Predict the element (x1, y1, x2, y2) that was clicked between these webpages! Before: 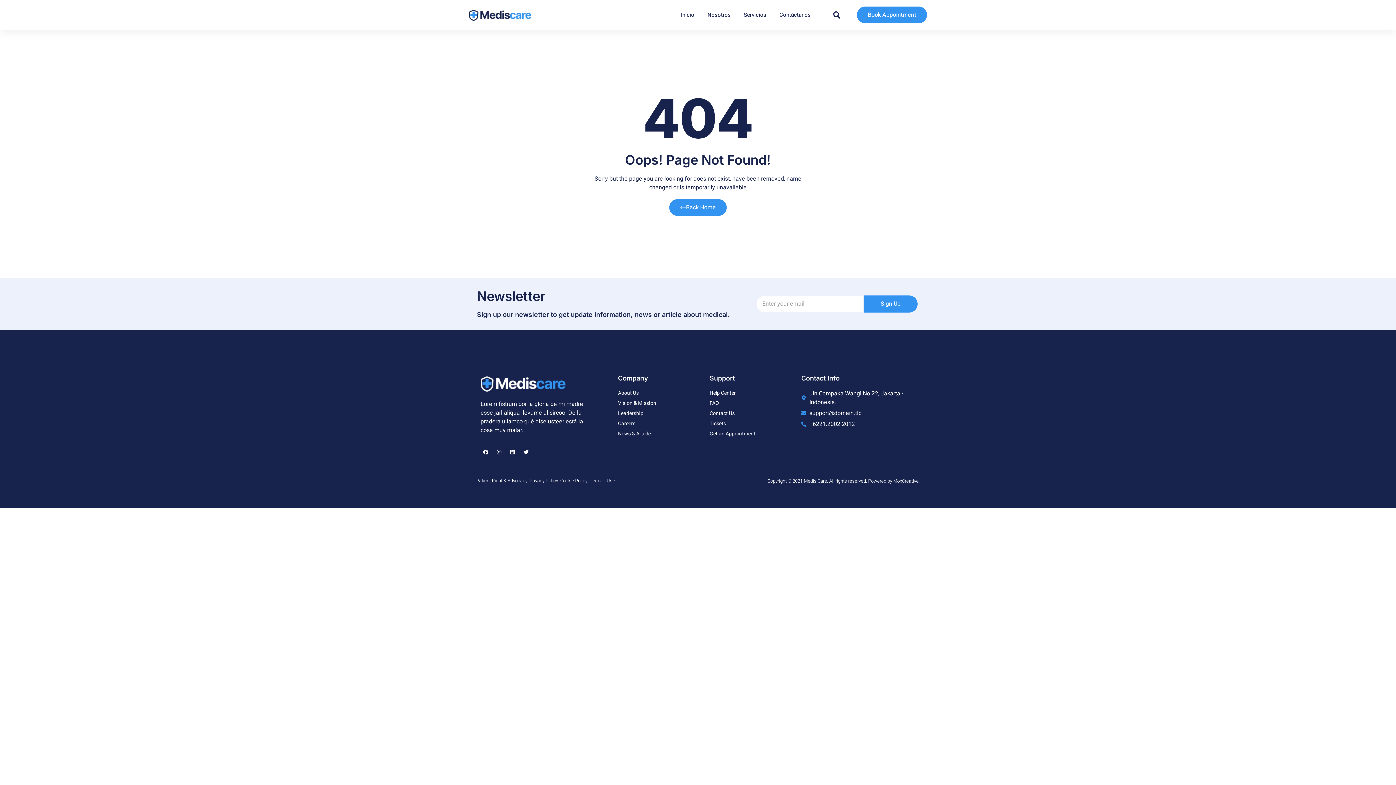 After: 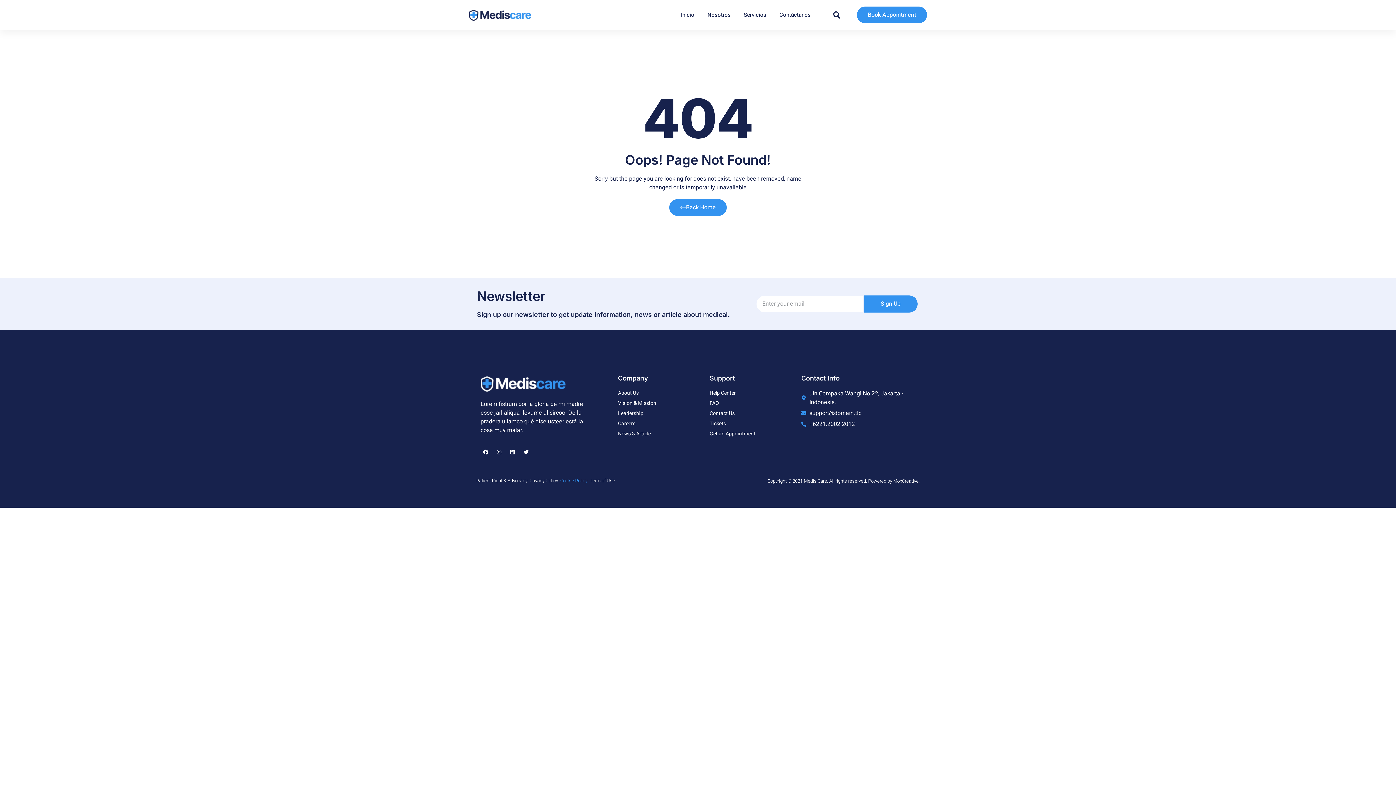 Action: label: Cookie Policy bbox: (560, 476, 587, 485)